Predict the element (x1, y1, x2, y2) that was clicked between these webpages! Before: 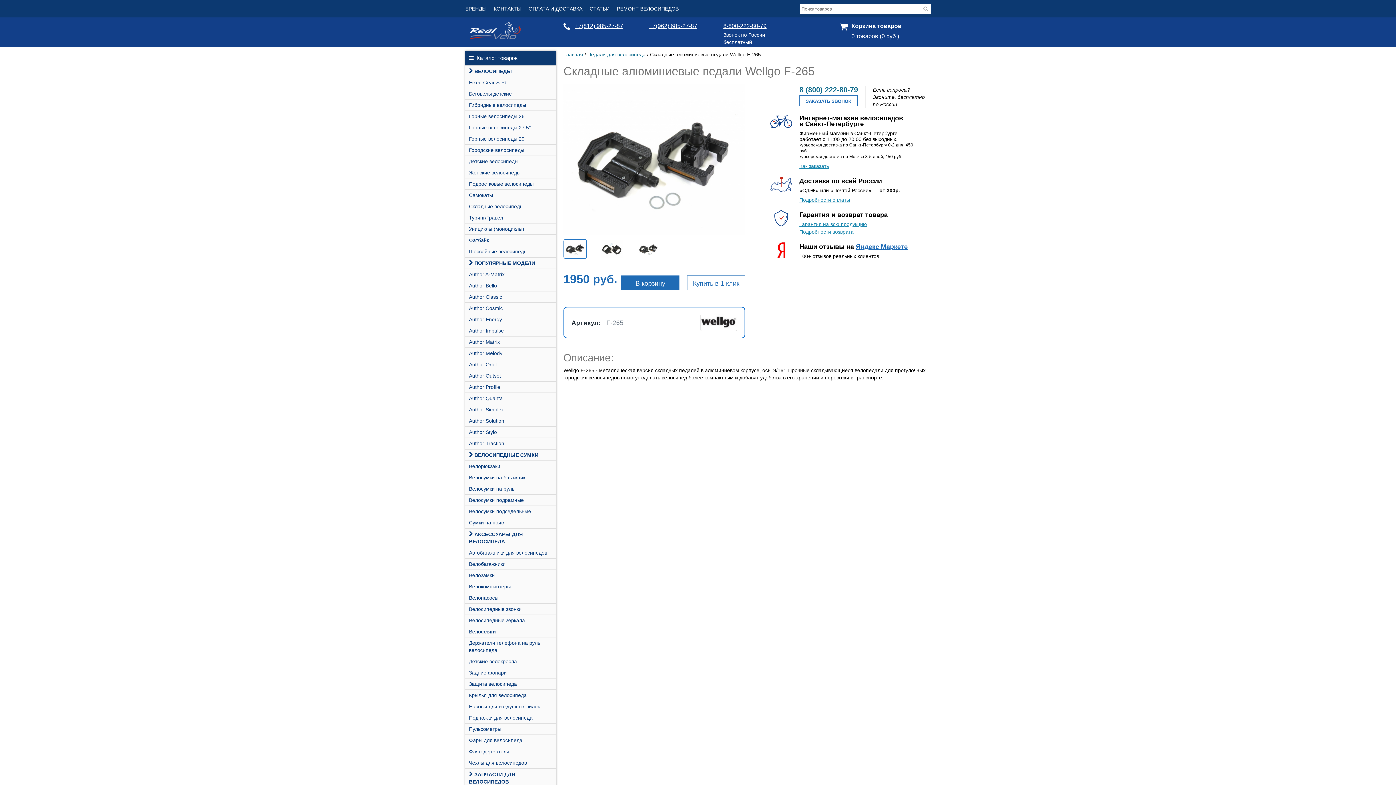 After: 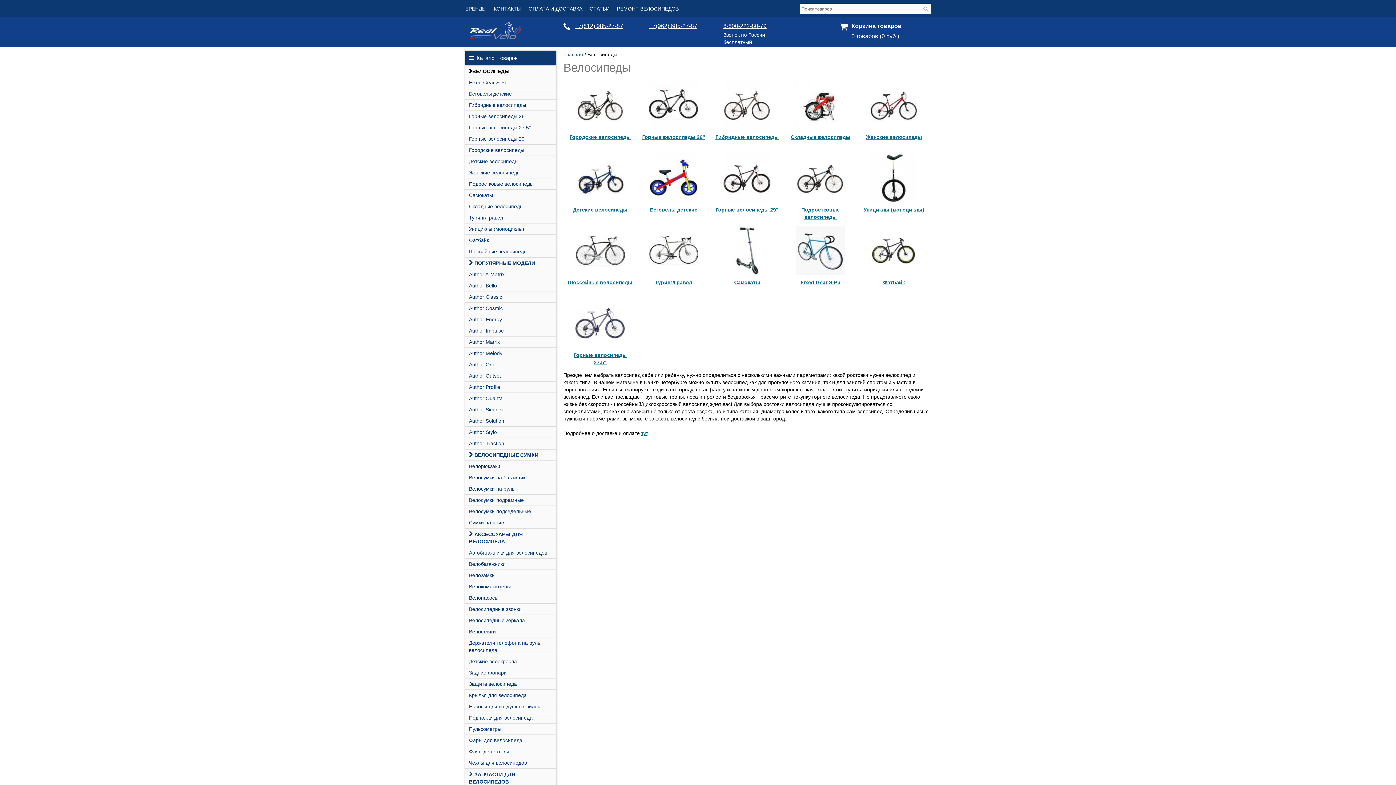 Action: label: ВЕЛОСИПЕДЫ bbox: (465, 65, 556, 76)